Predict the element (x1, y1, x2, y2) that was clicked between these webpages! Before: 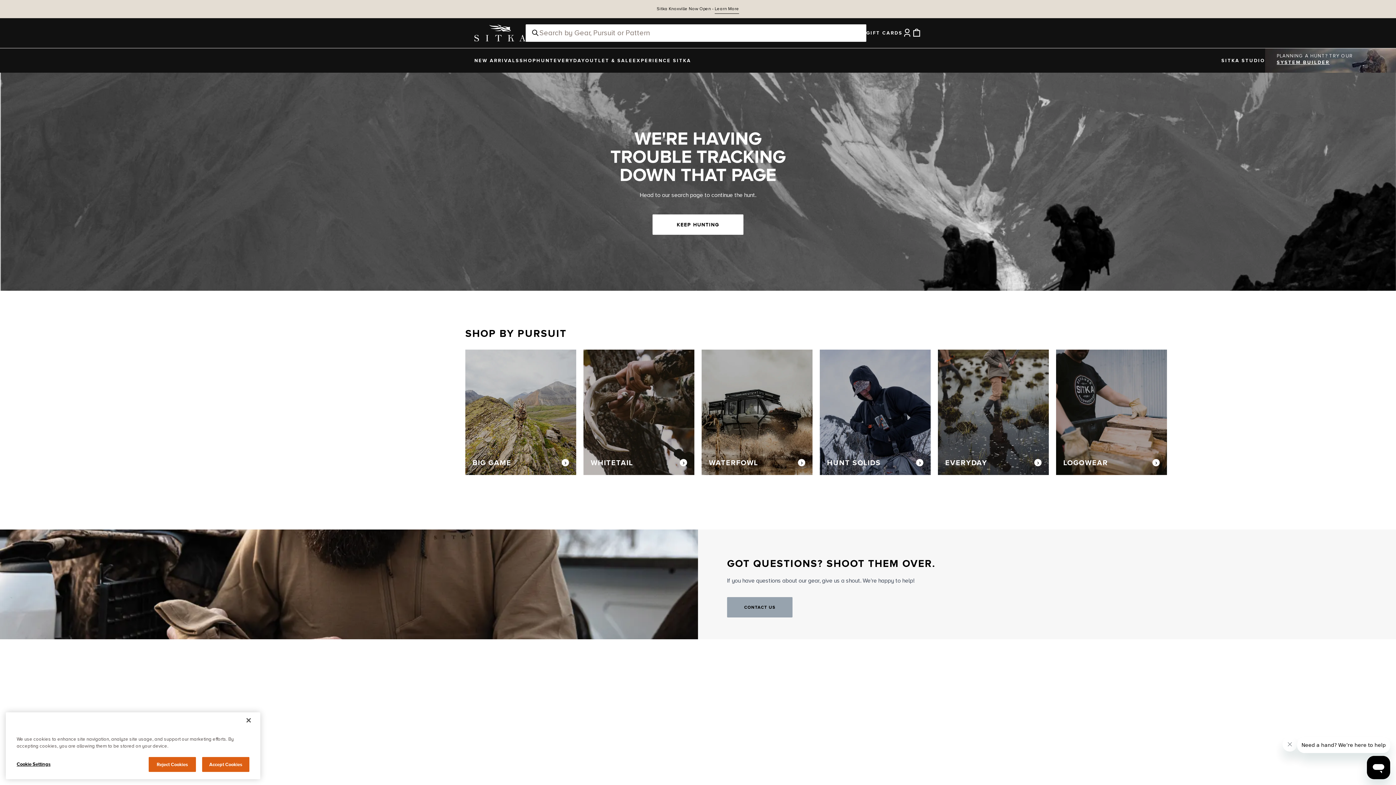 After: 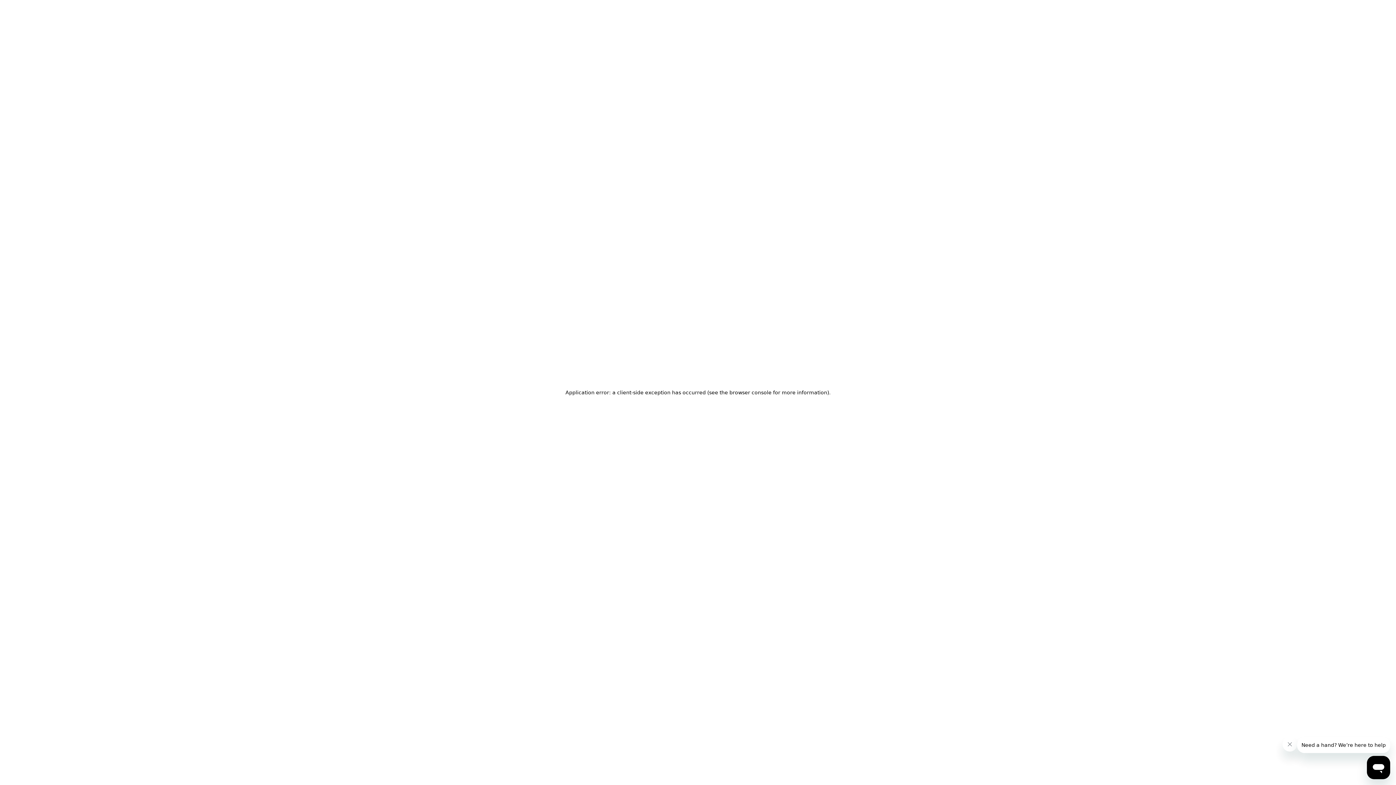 Action: label: HUNT SOLIDS bbox: (820, 349, 930, 475)